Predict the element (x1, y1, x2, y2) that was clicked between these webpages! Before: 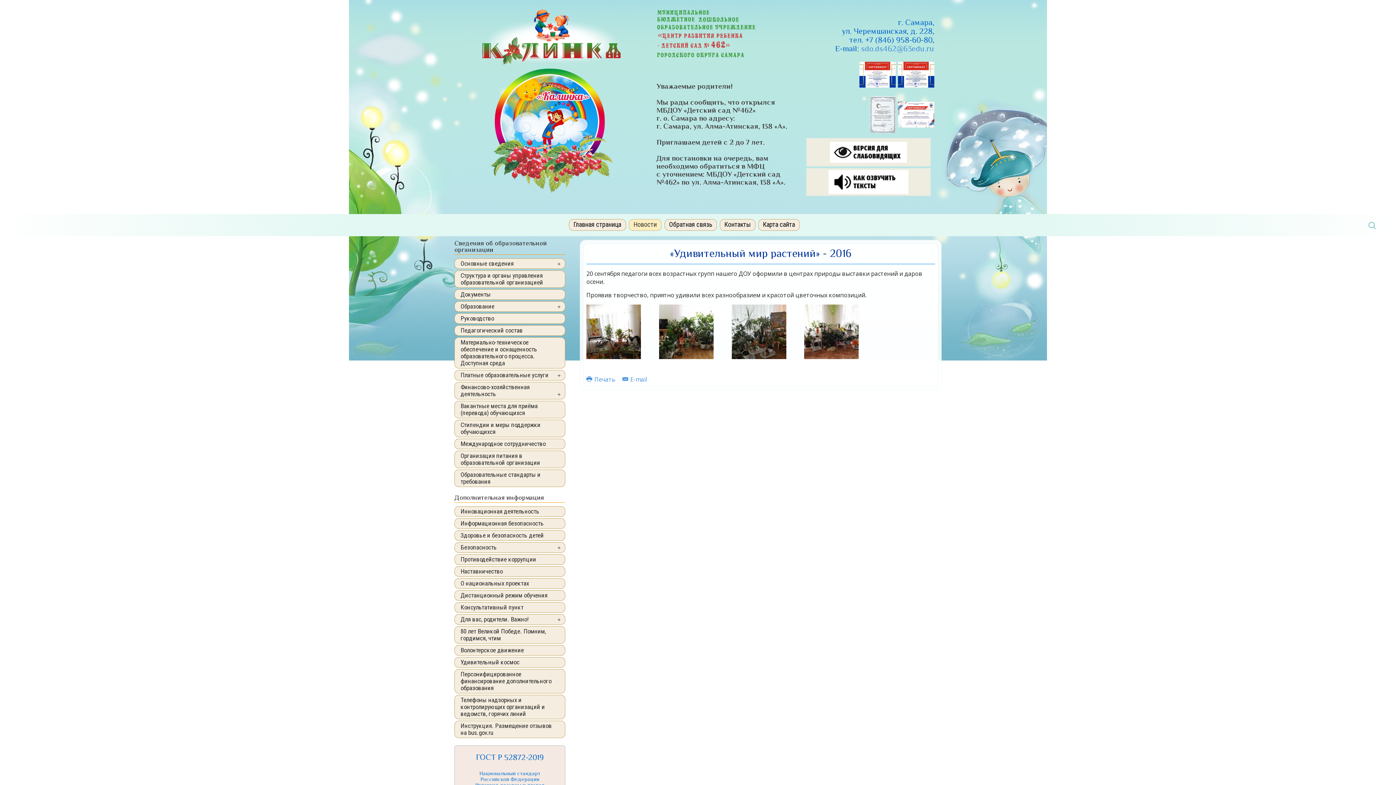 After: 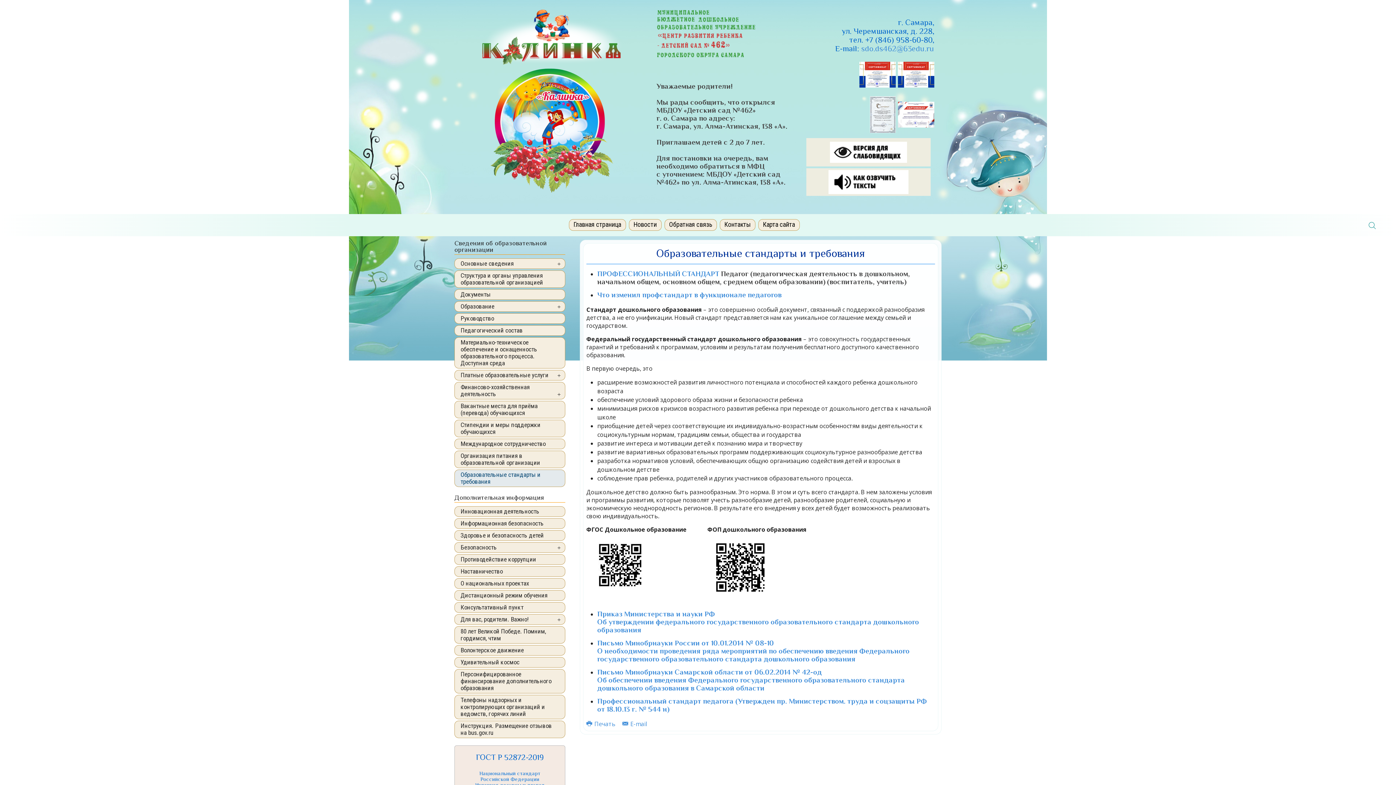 Action: label: Образовательные стандарты и требования bbox: (454, 469, 565, 487)